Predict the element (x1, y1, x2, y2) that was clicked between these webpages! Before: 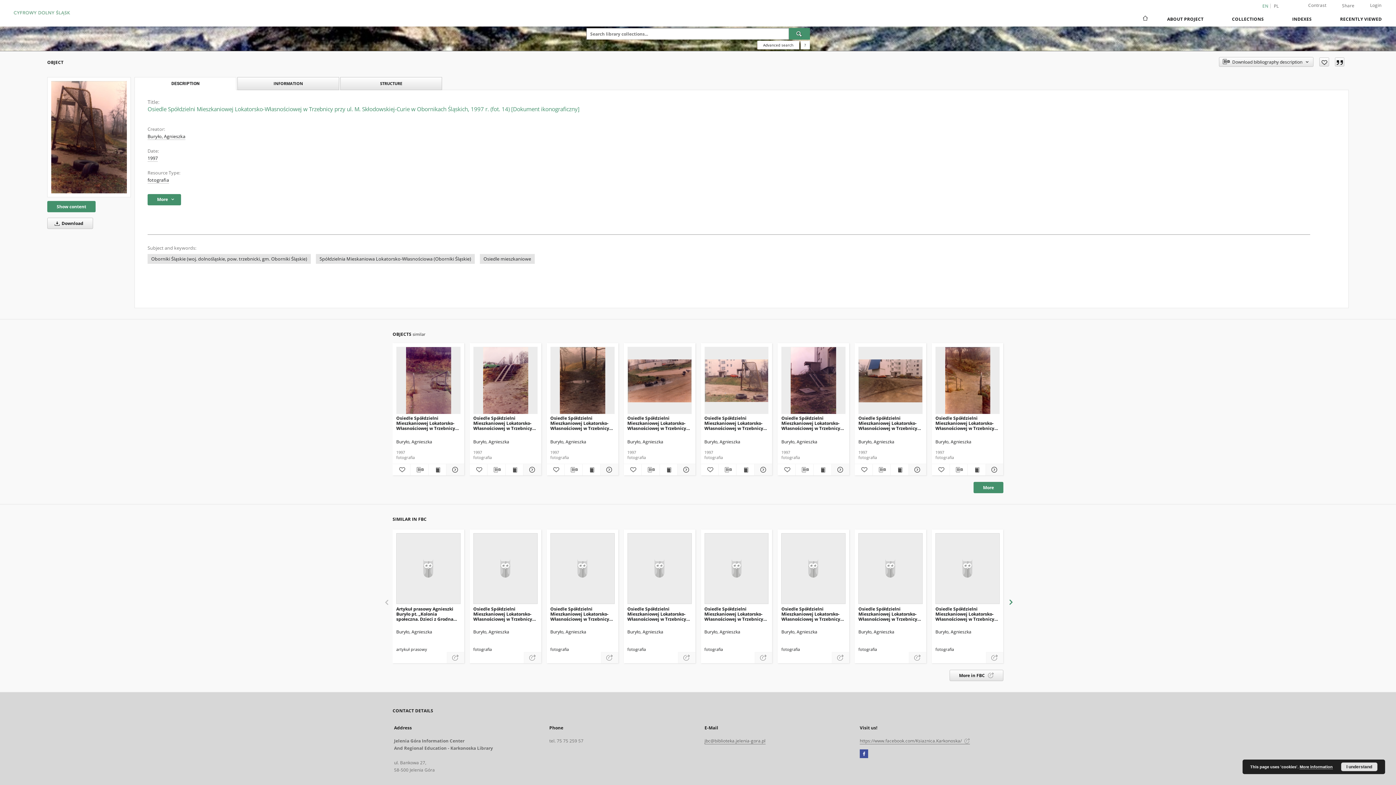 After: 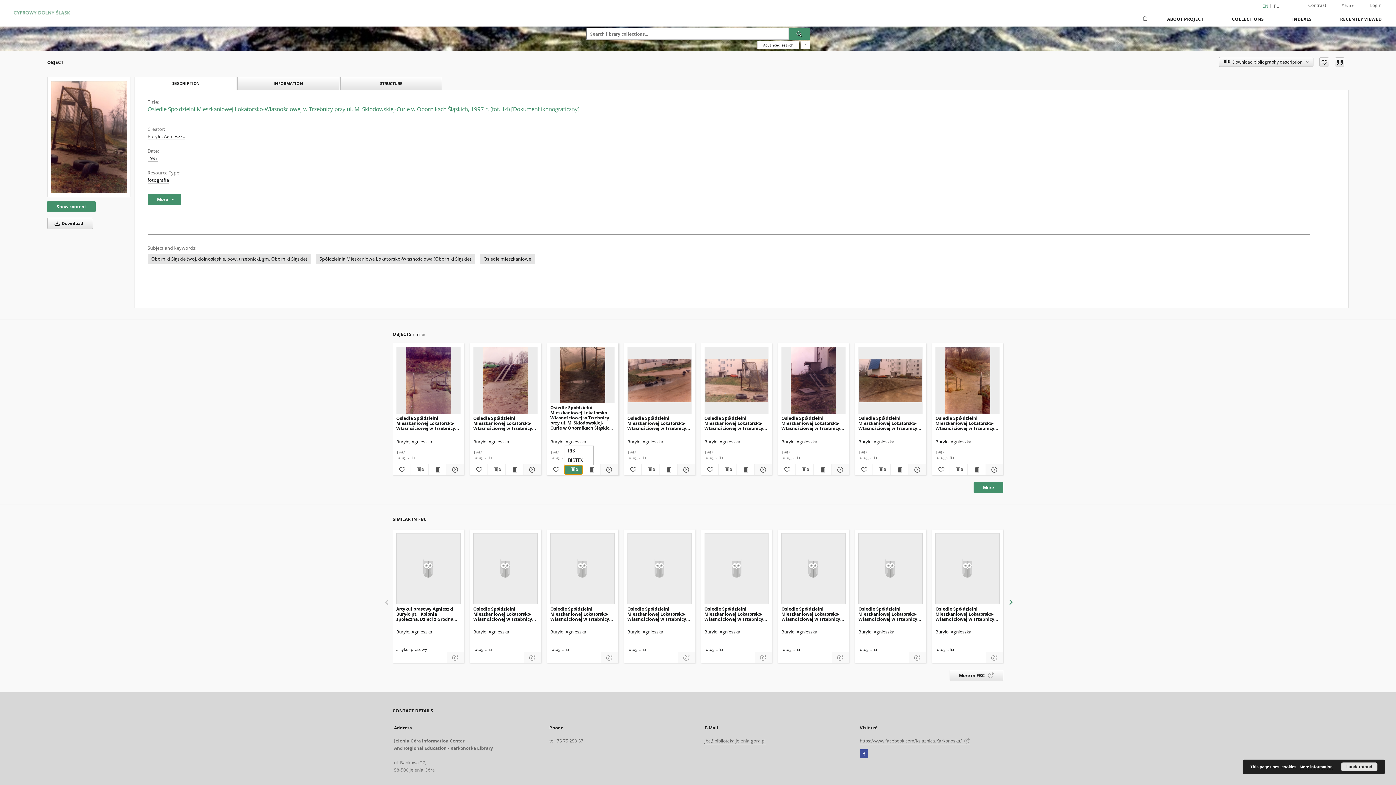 Action: bbox: (564, 465, 582, 474) label: Download bibliography description